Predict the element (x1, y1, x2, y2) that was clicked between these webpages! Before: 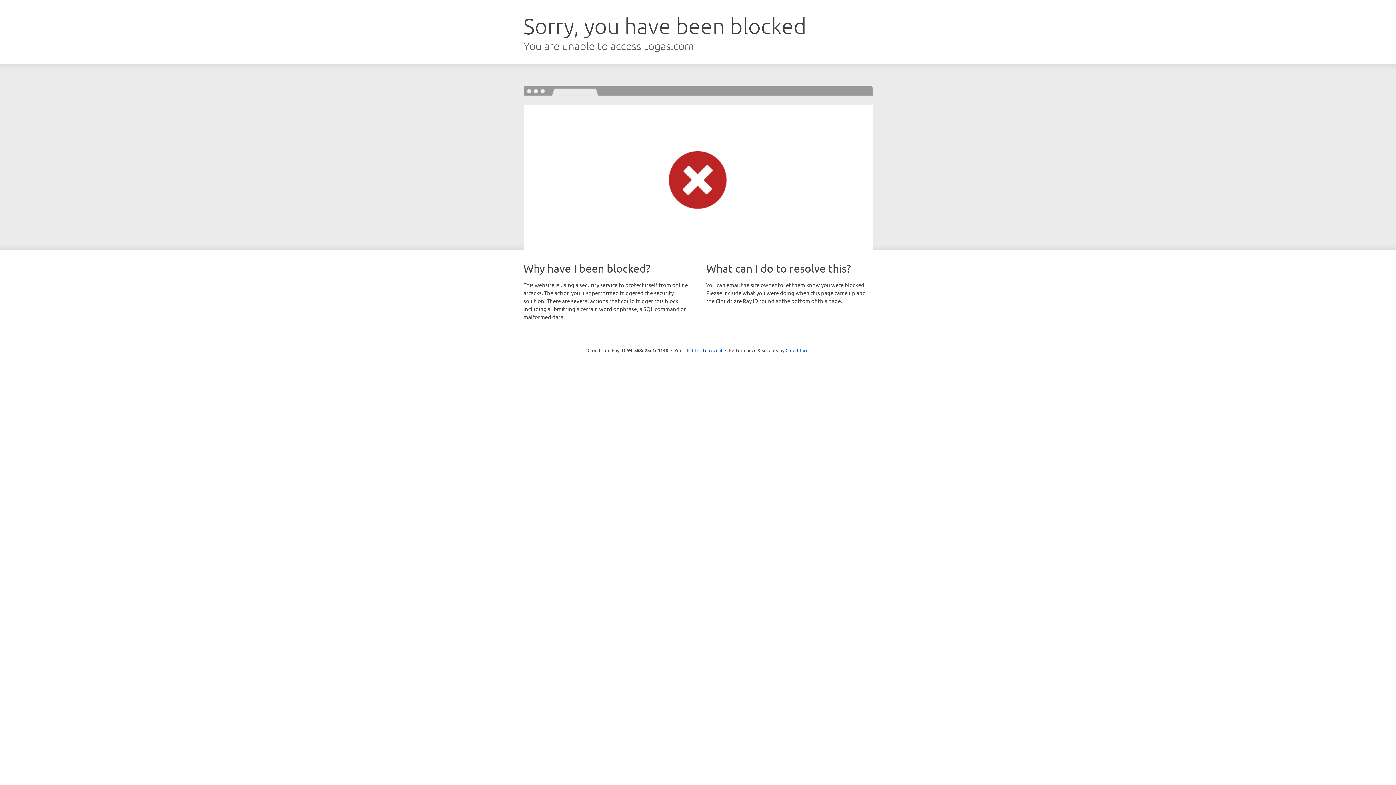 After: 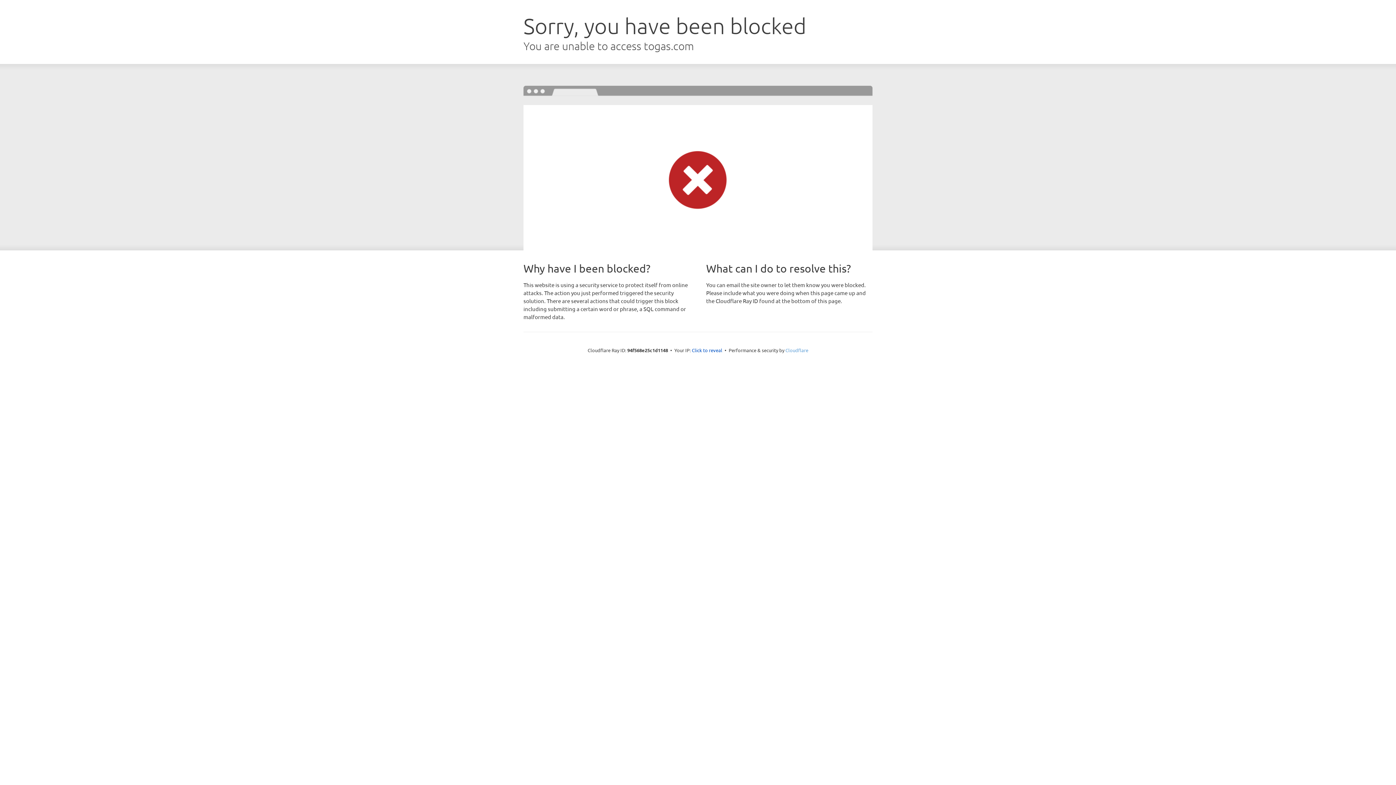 Action: bbox: (785, 347, 808, 353) label: Cloudflare